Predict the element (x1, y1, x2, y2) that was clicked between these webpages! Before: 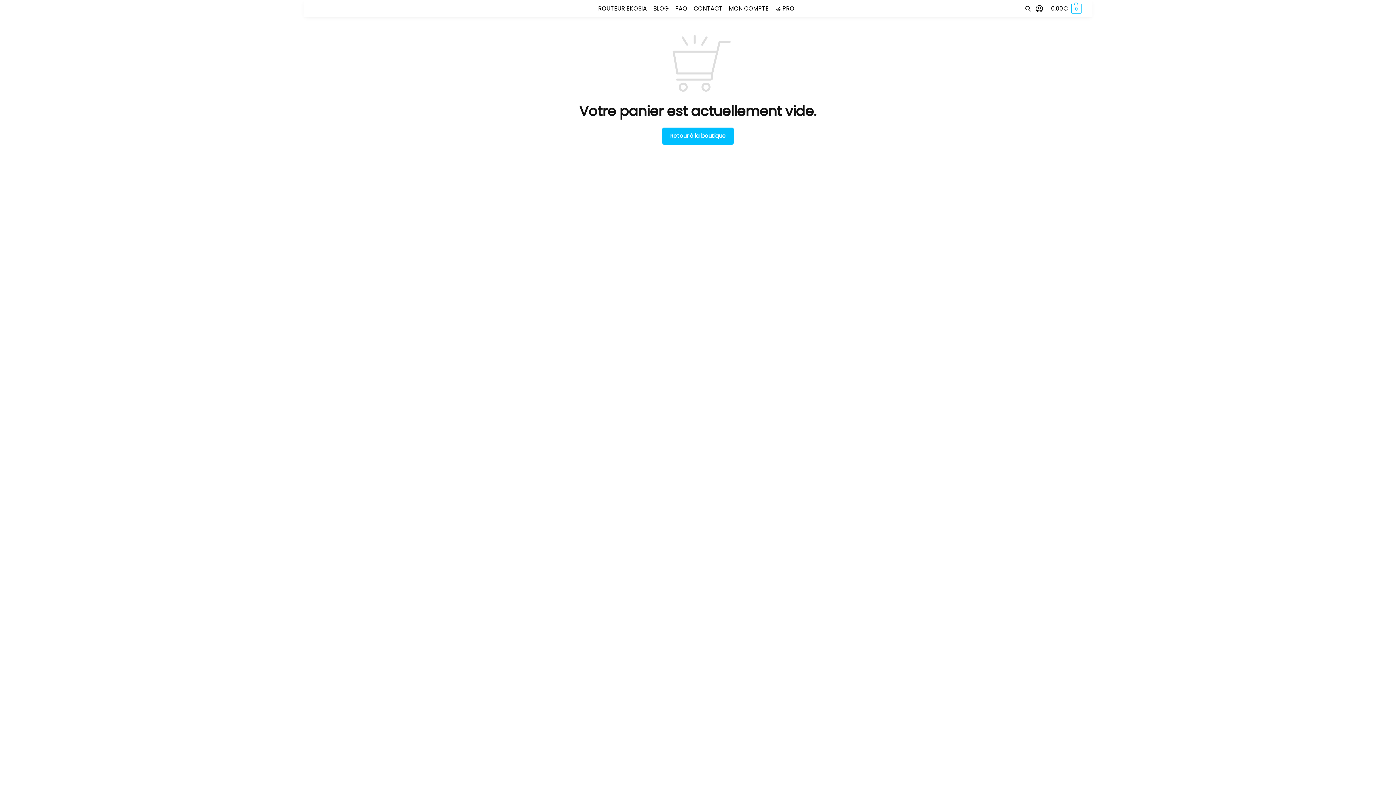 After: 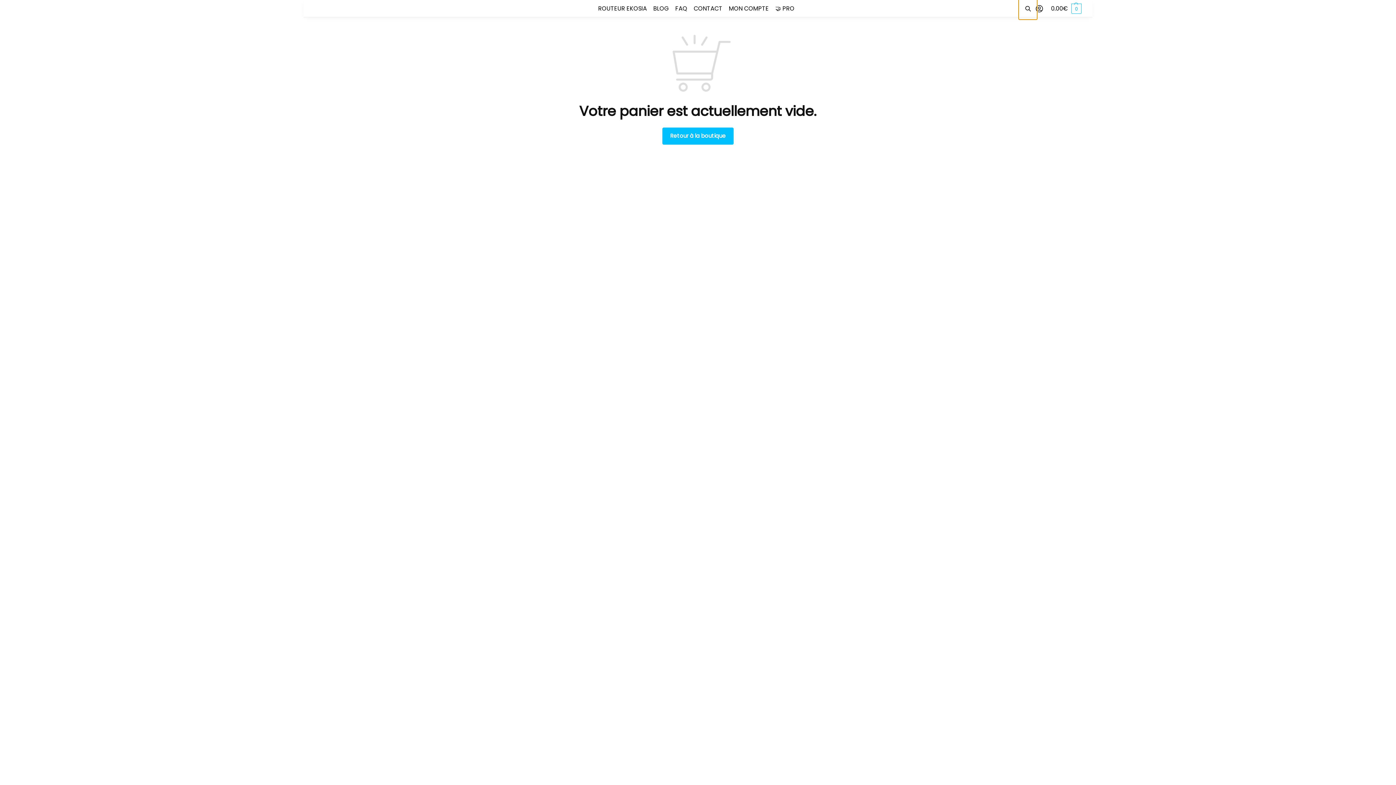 Action: bbox: (1018, -2, 1037, 19)